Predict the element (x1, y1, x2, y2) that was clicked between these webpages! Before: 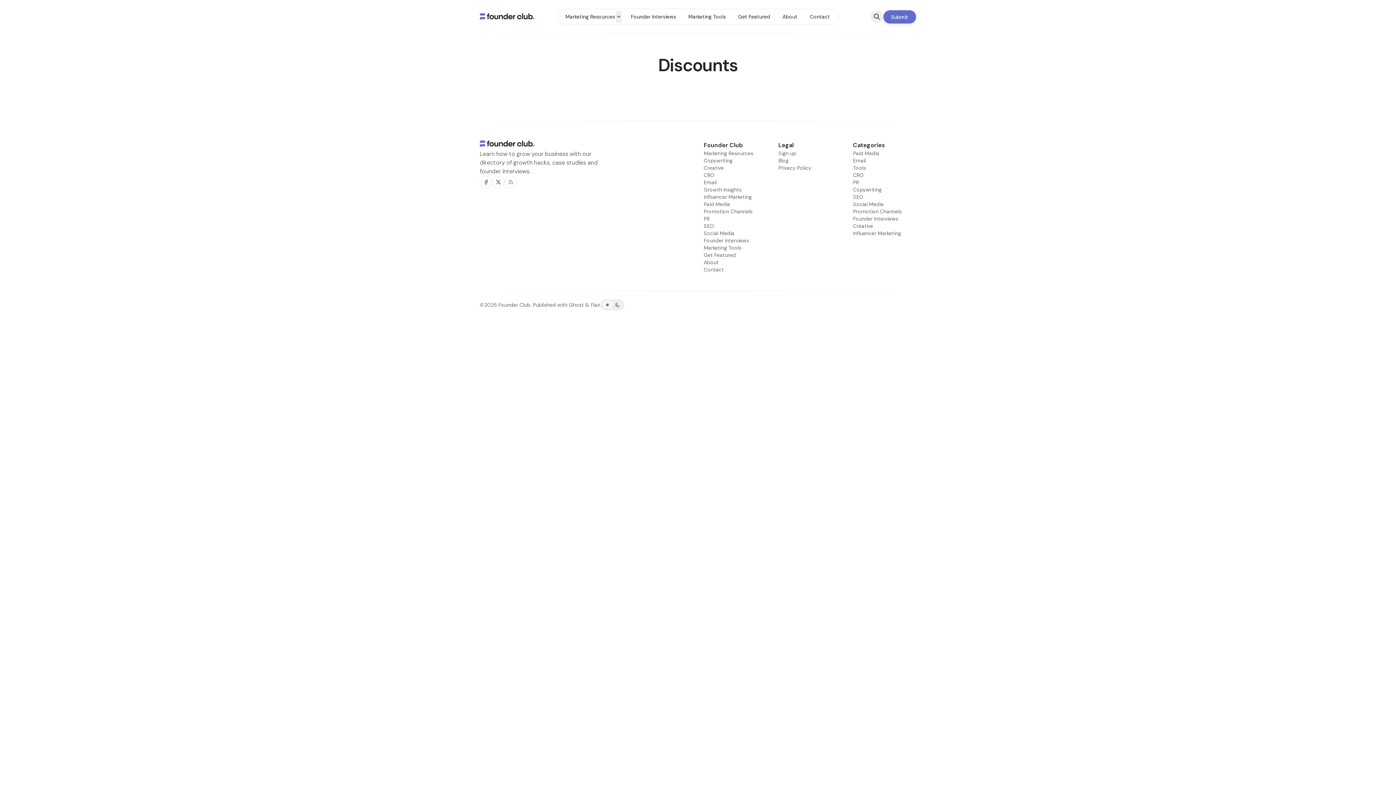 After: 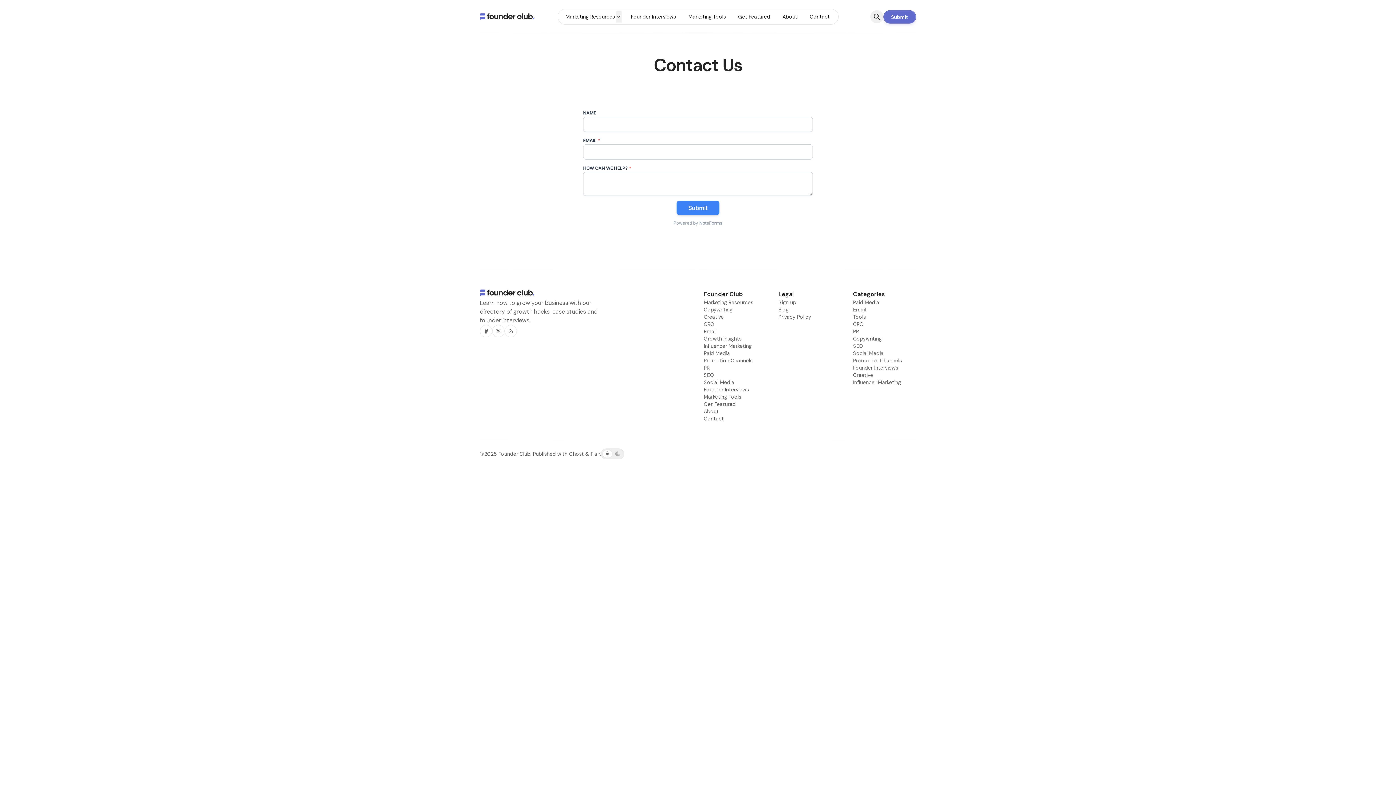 Action: label: Contact bbox: (703, 266, 723, 273)